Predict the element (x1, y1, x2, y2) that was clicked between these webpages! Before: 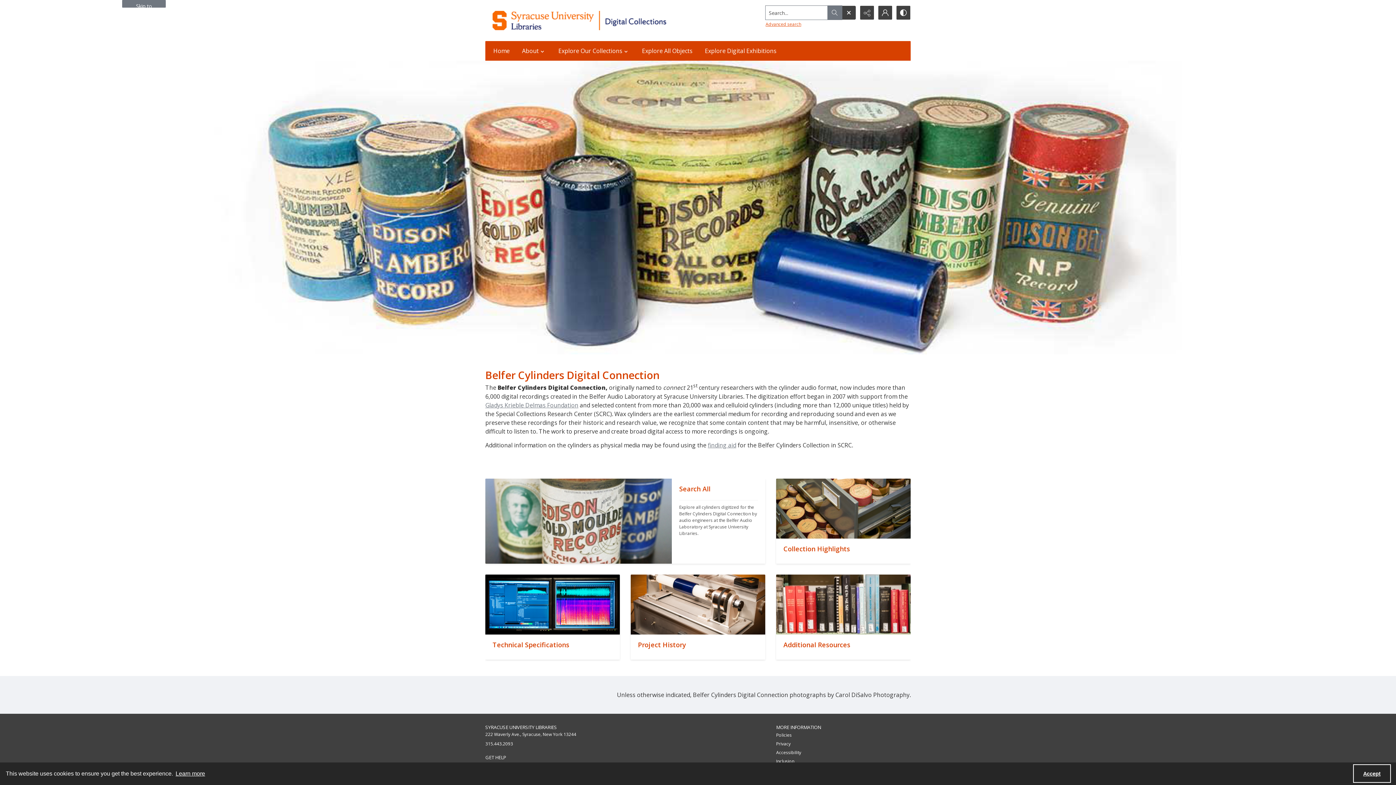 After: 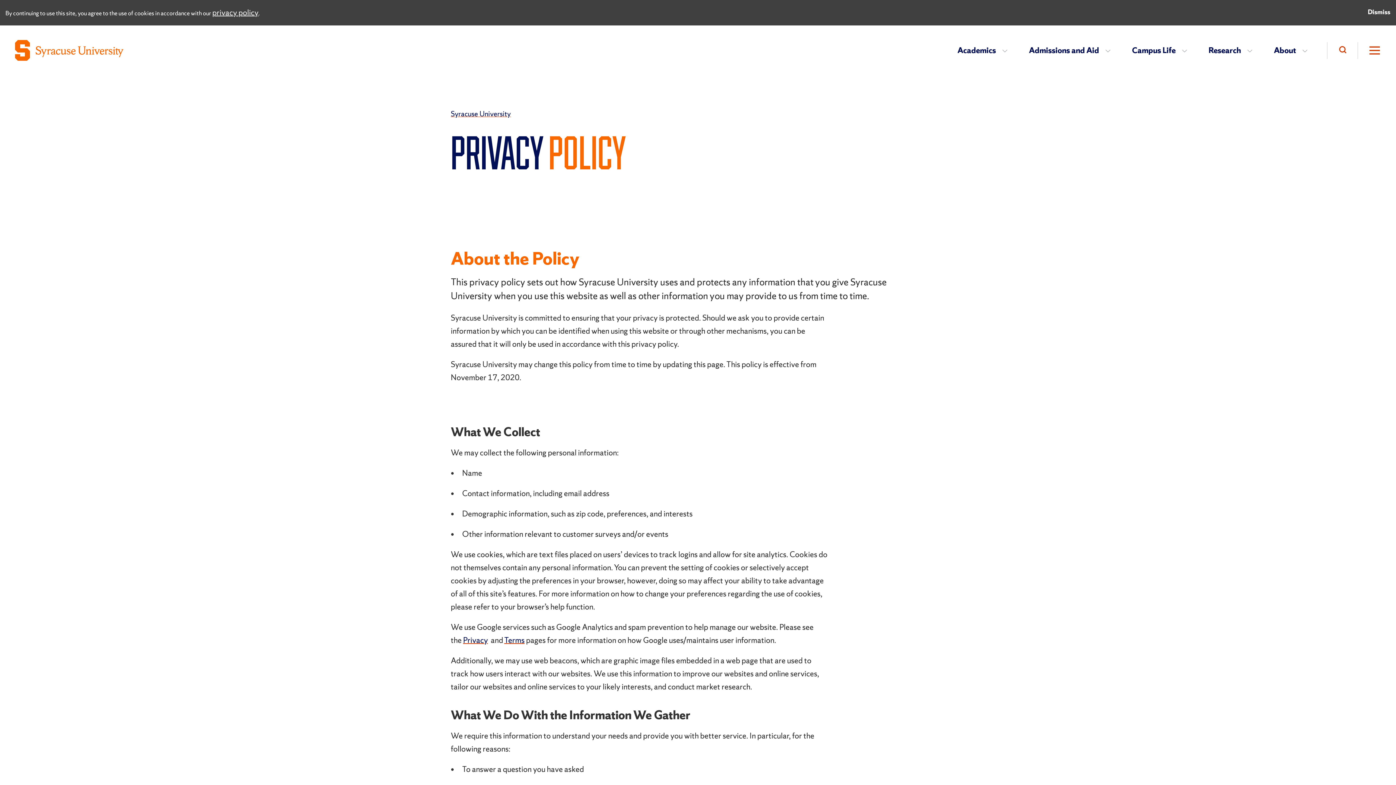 Action: label: Privacy bbox: (776, 740, 790, 747)